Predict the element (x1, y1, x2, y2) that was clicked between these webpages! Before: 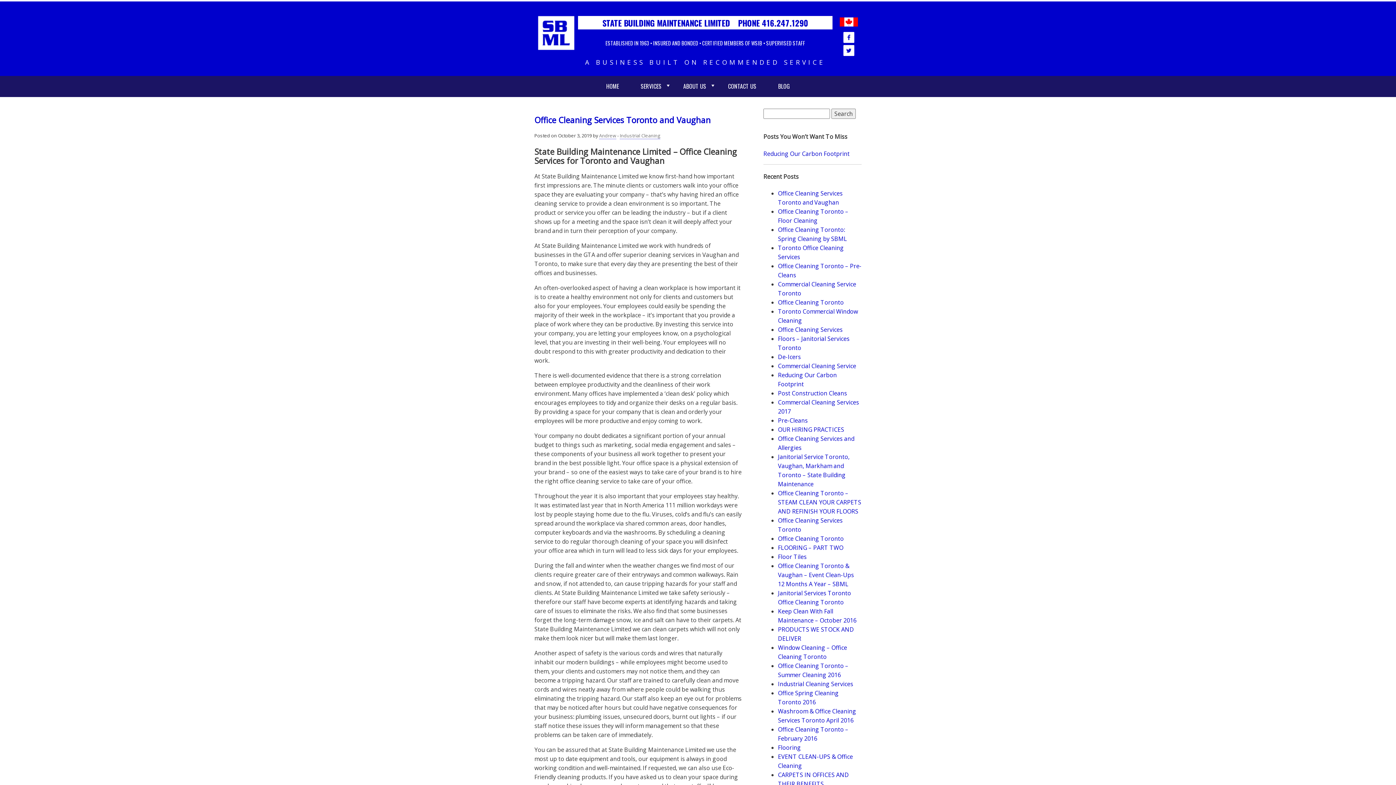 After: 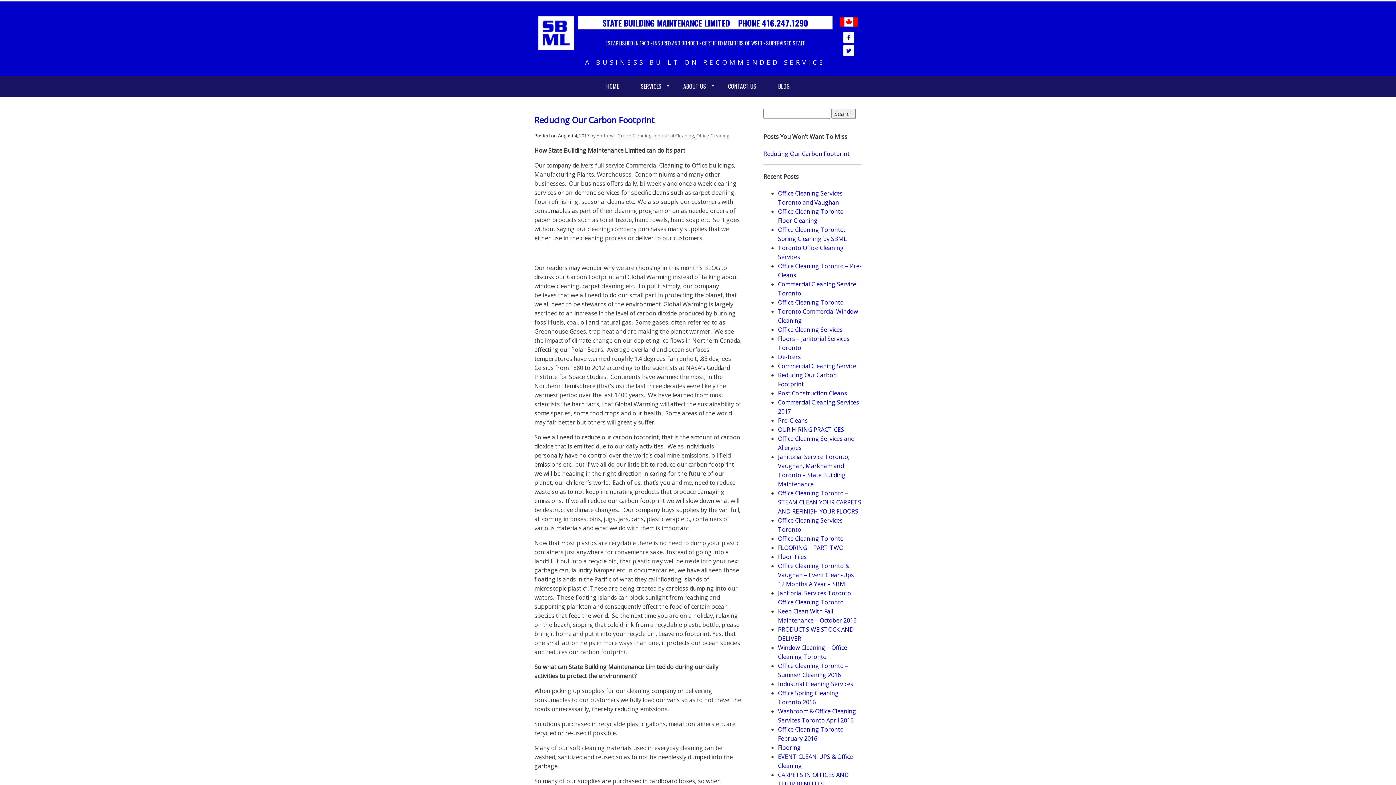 Action: bbox: (763, 149, 849, 157) label: Reducing Our Carbon Footprint